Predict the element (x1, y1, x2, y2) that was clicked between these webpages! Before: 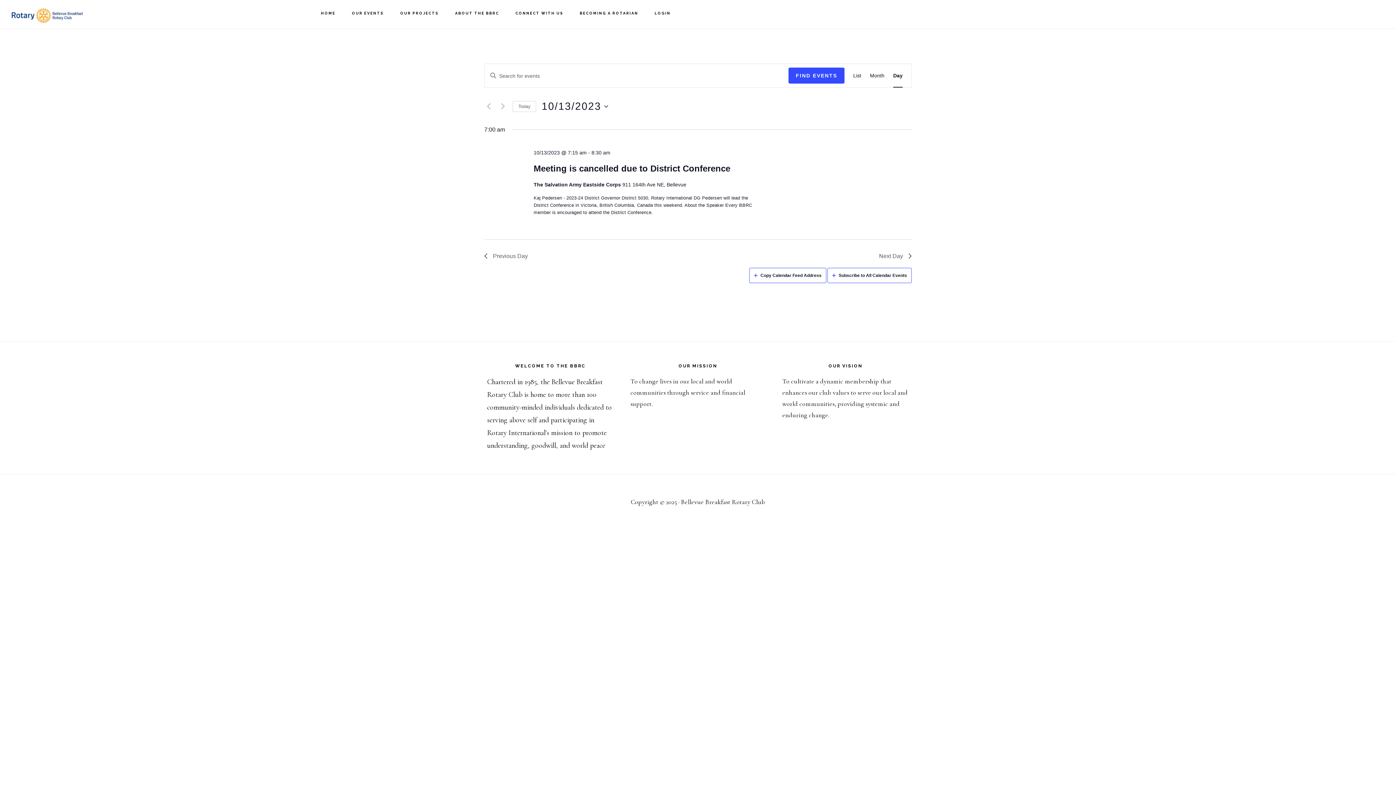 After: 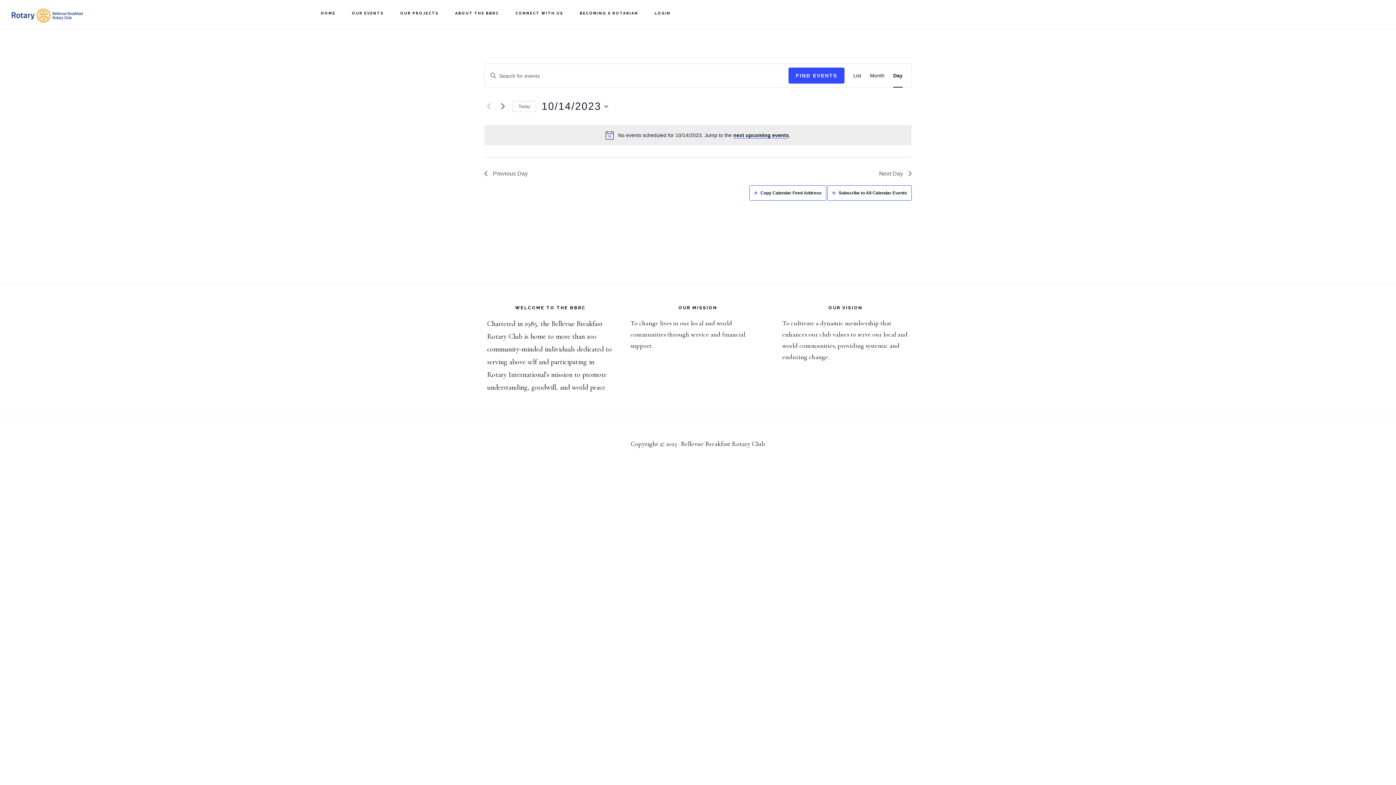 Action: bbox: (498, 102, 507, 110) label: Next day